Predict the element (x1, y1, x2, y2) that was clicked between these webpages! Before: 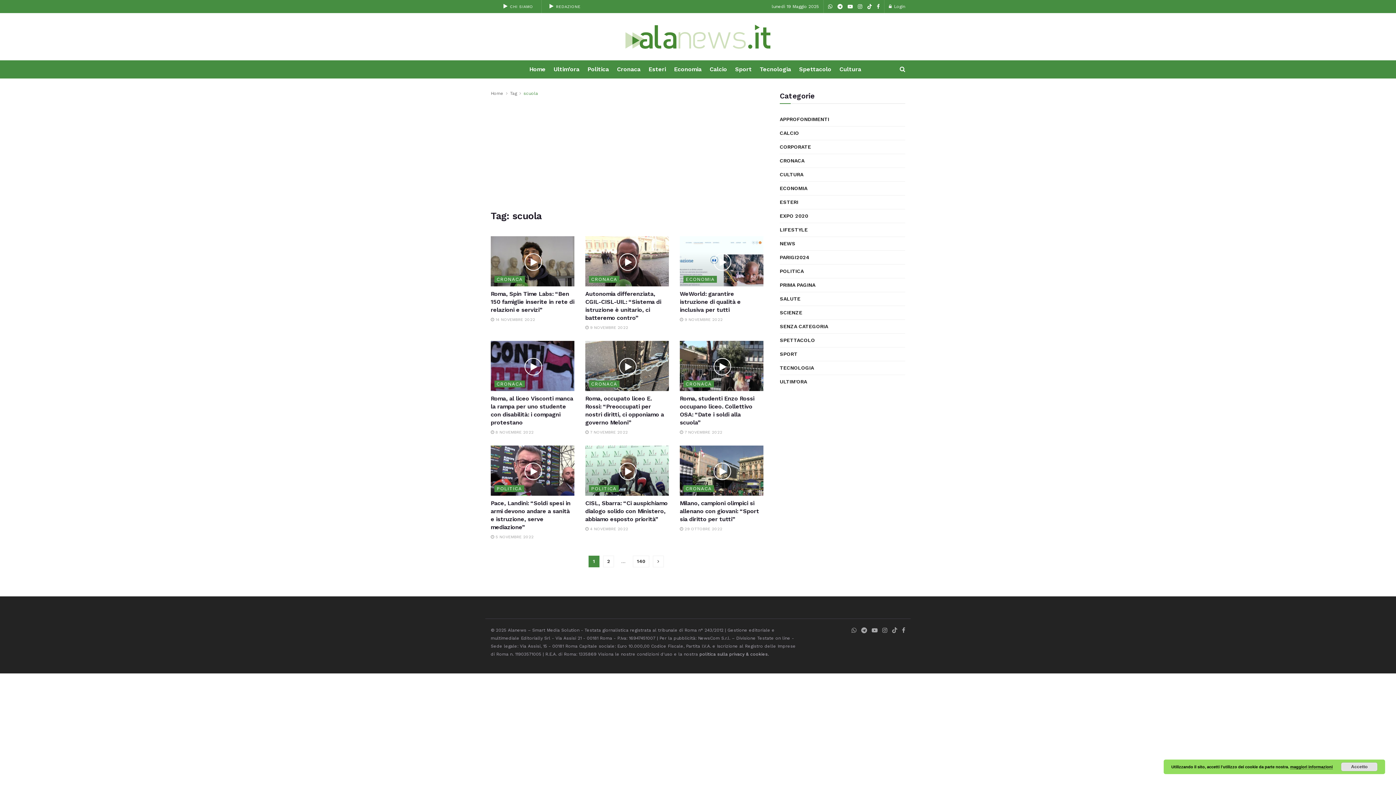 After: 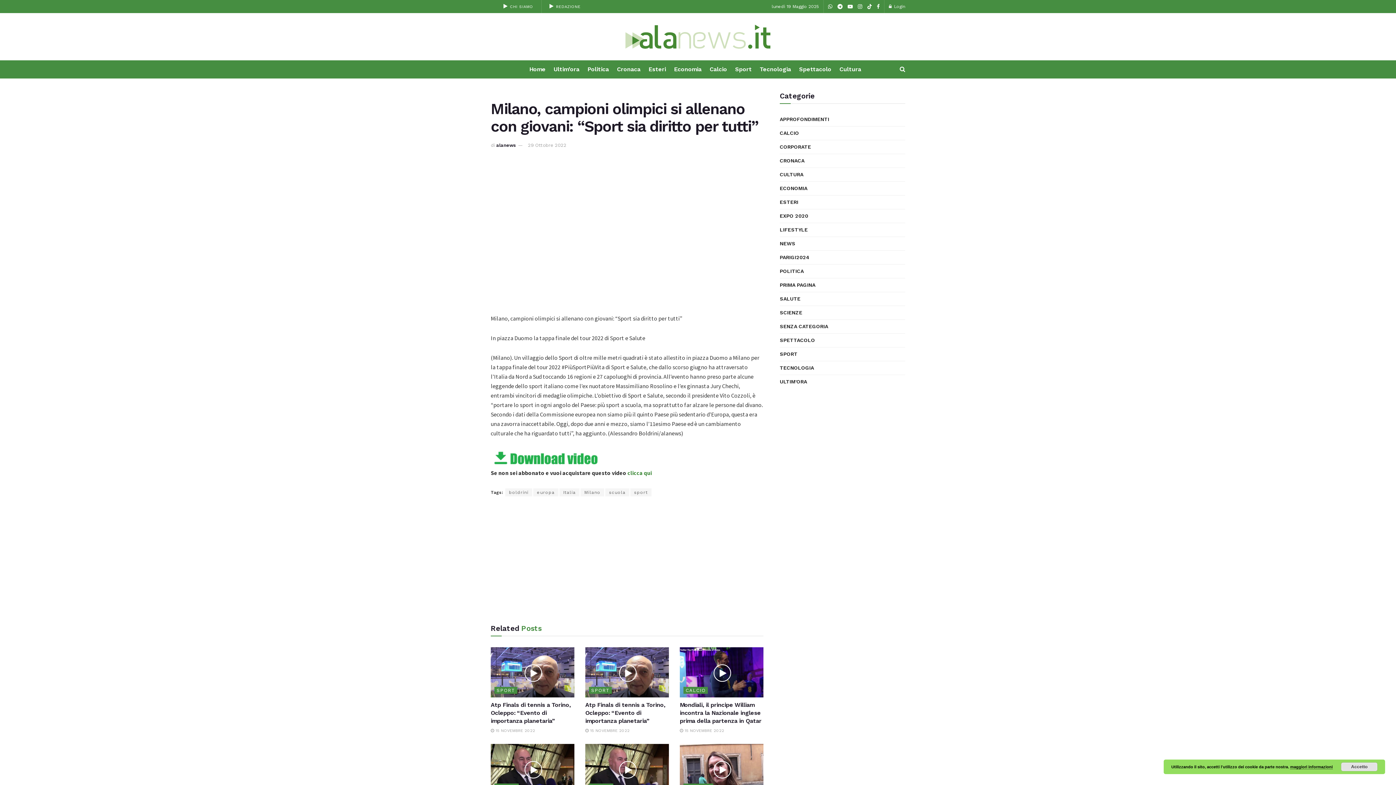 Action: bbox: (679, 499, 759, 522) label: Milano, campioni olimpici si allenano con giovani: “Sport sia diritto per tutti”